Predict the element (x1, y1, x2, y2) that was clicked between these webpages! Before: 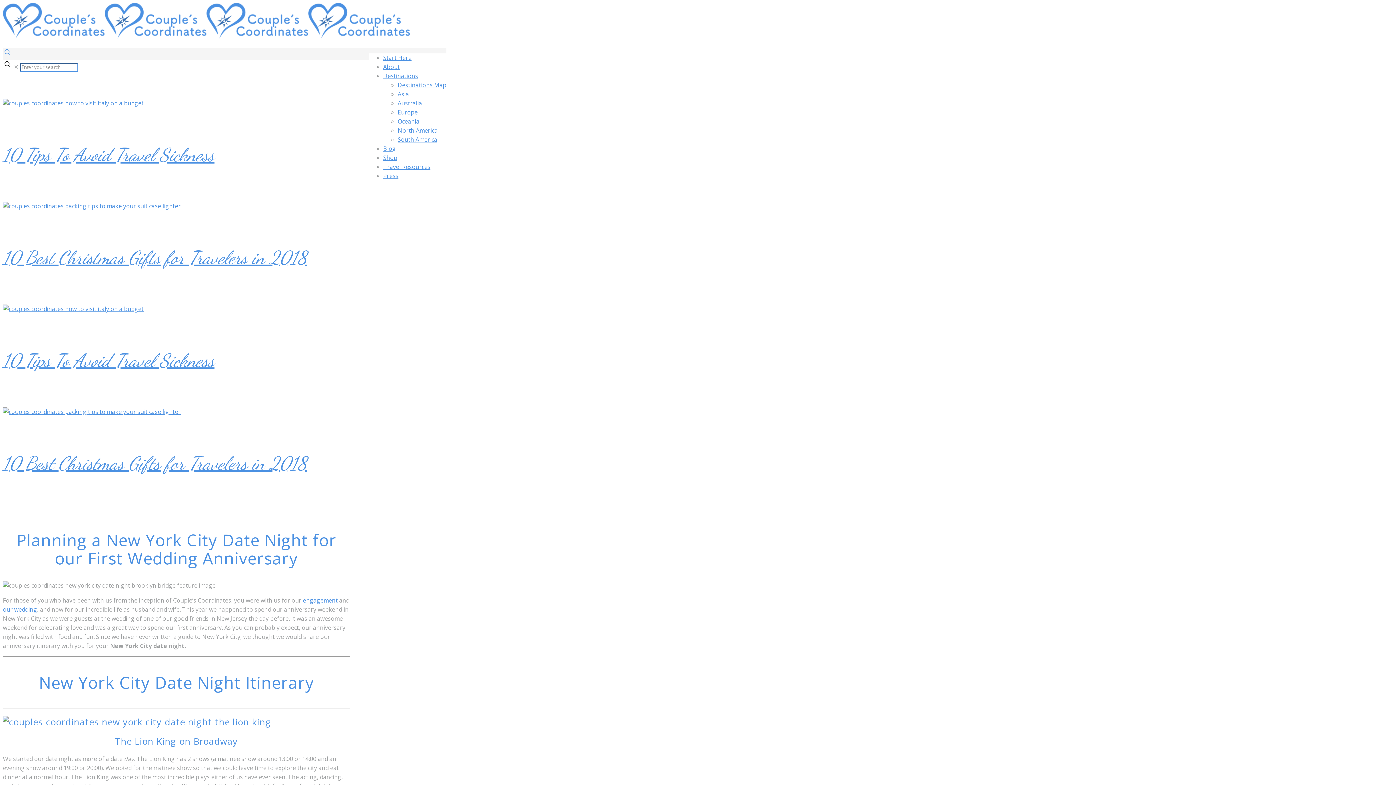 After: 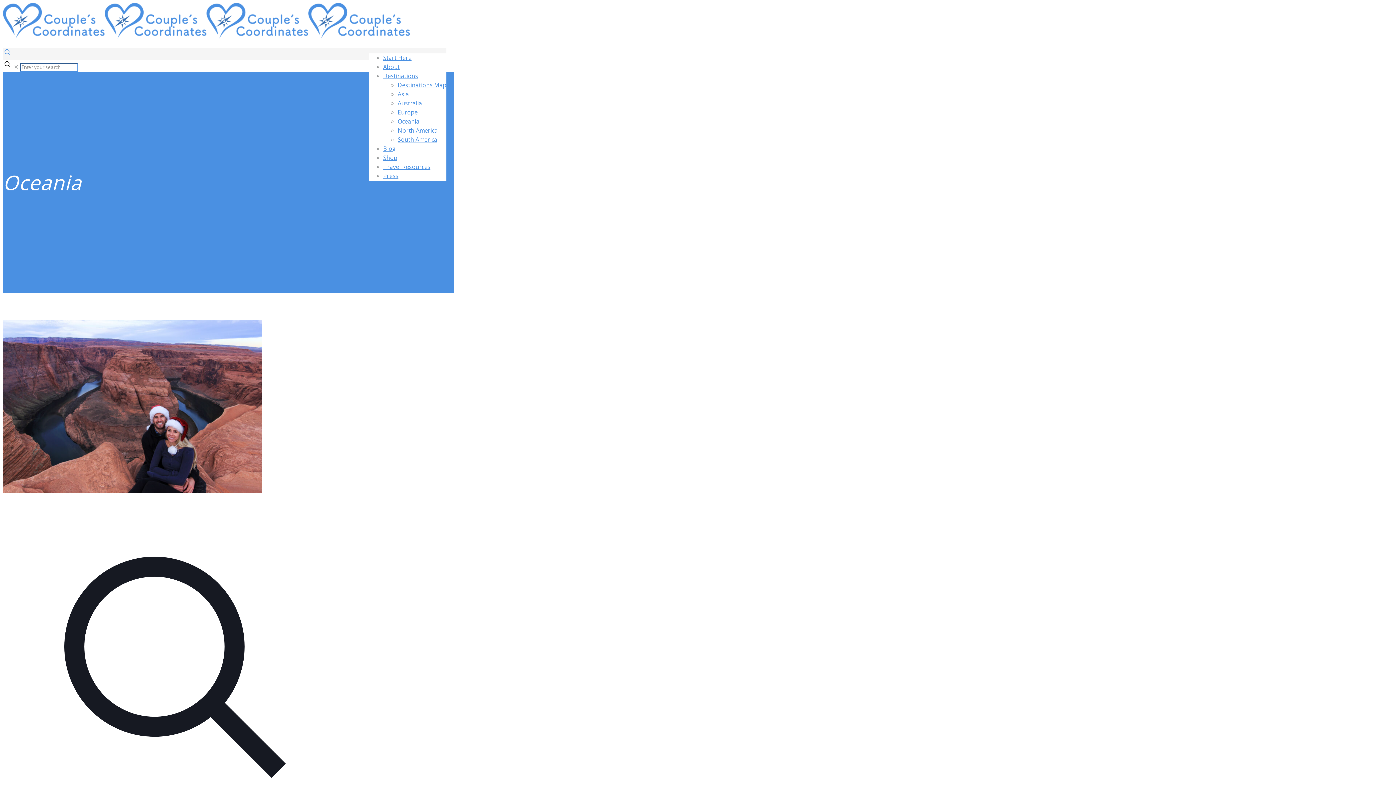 Action: label: Oceania bbox: (397, 117, 419, 125)